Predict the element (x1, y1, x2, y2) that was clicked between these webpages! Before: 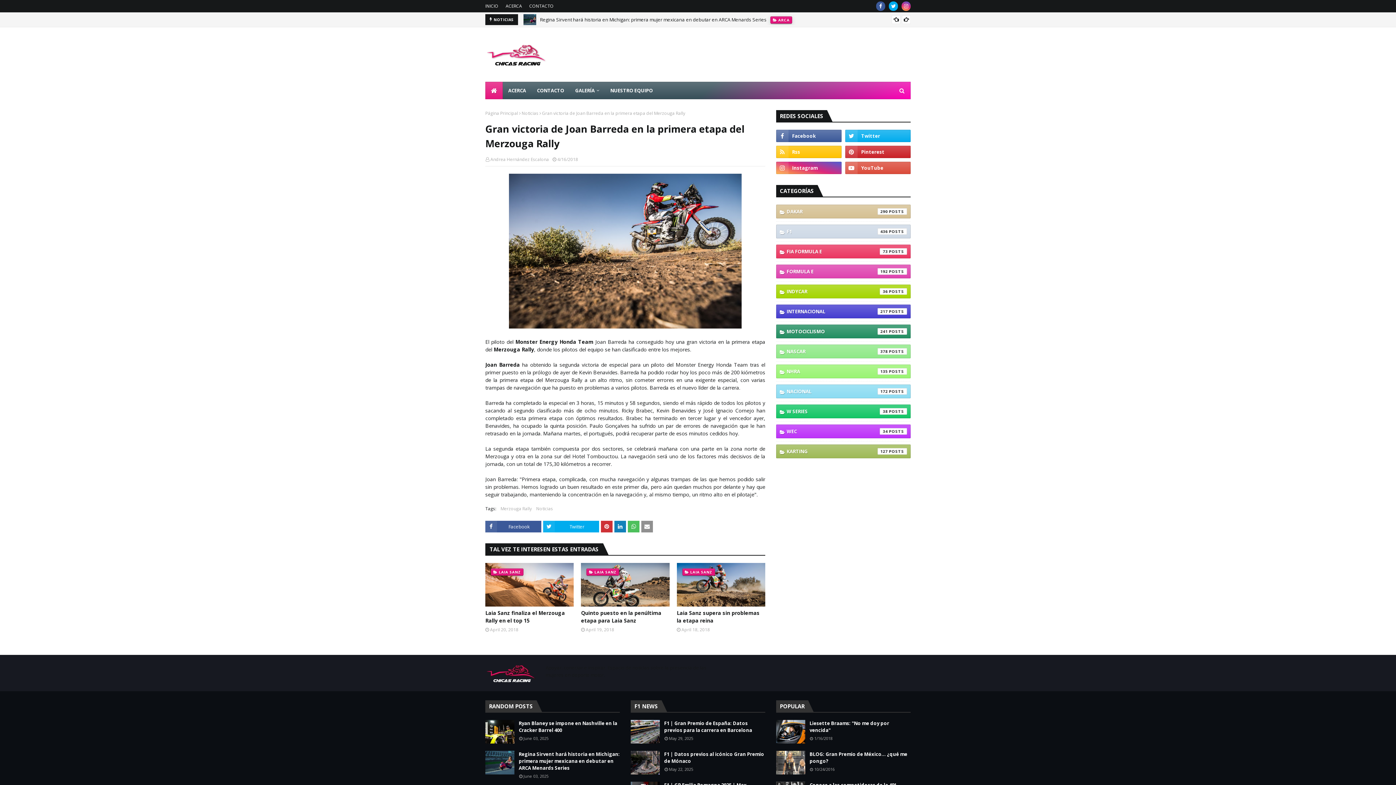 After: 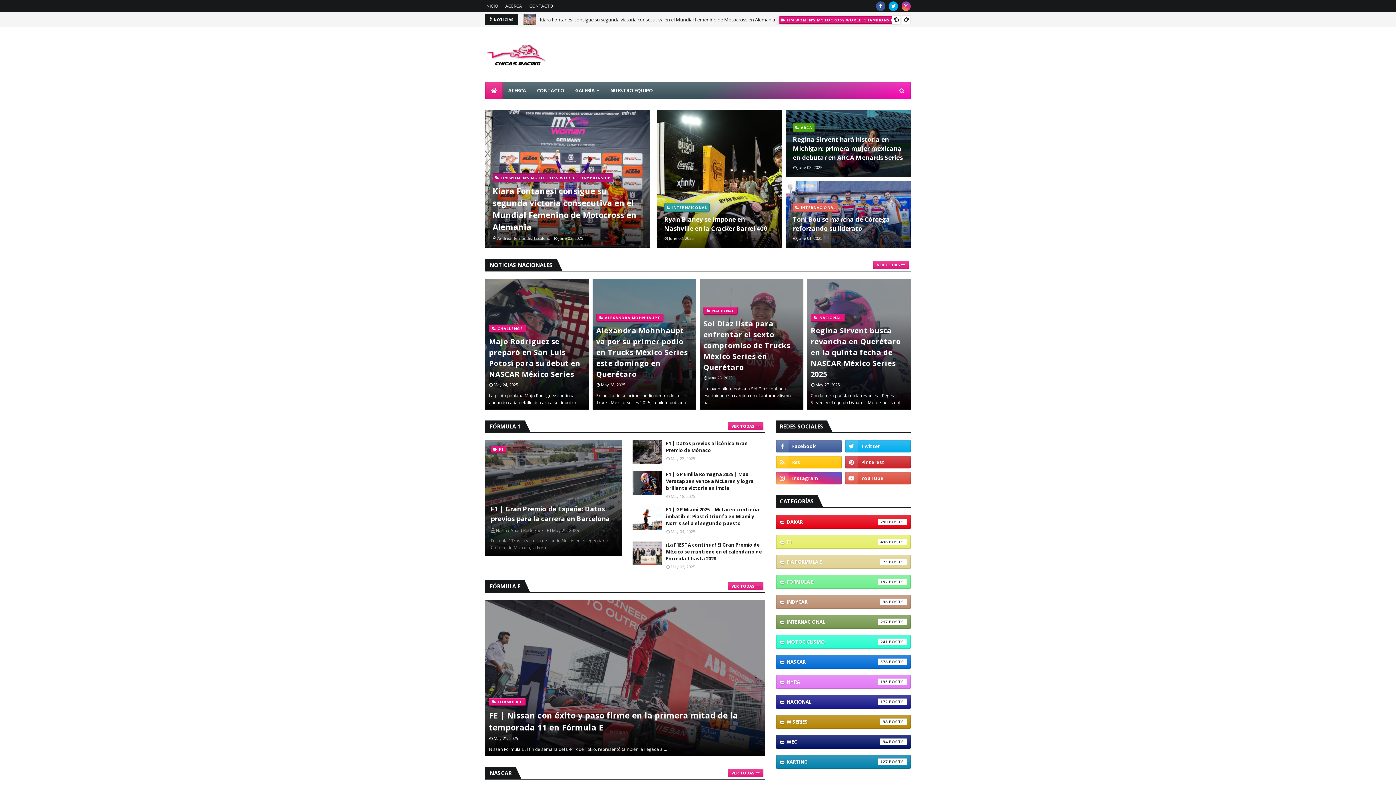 Action: bbox: (485, 43, 547, 66)